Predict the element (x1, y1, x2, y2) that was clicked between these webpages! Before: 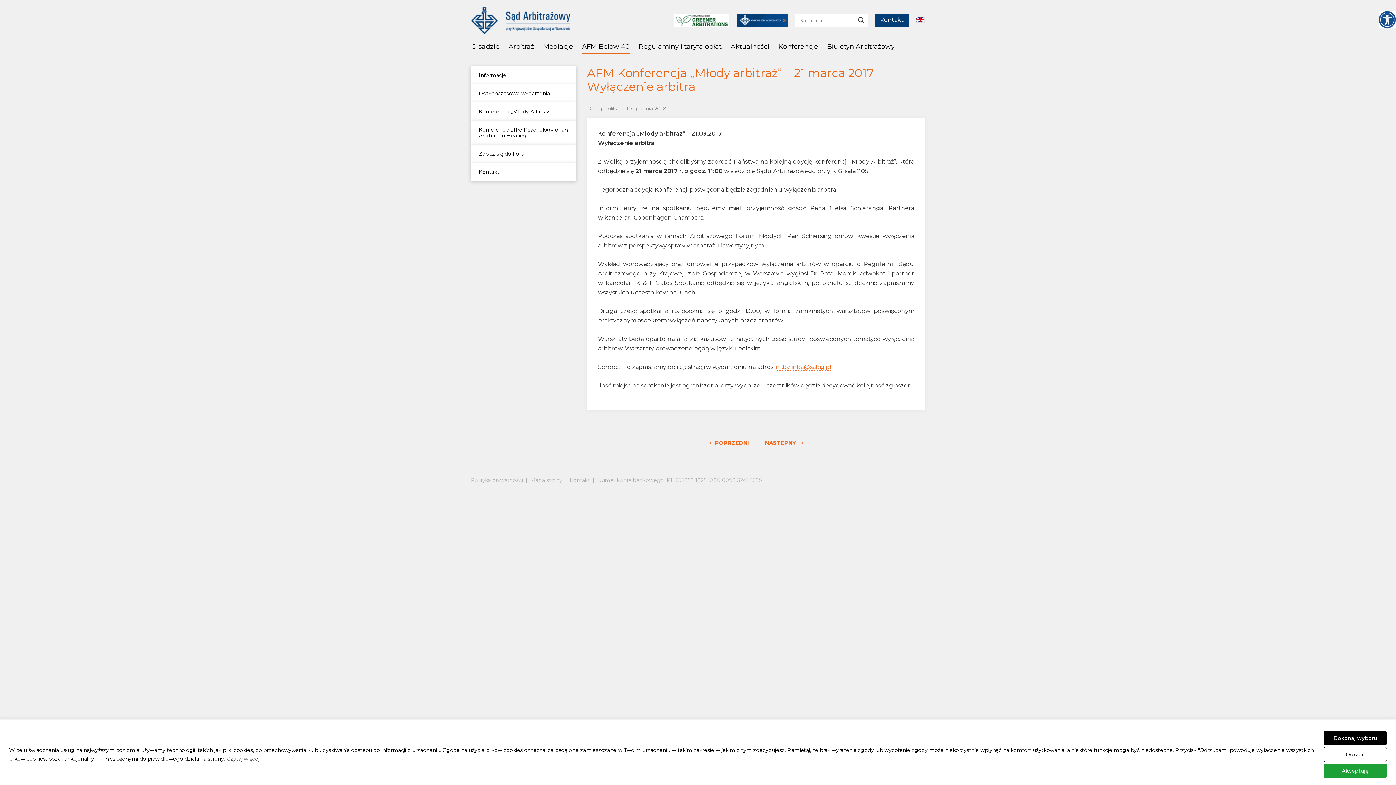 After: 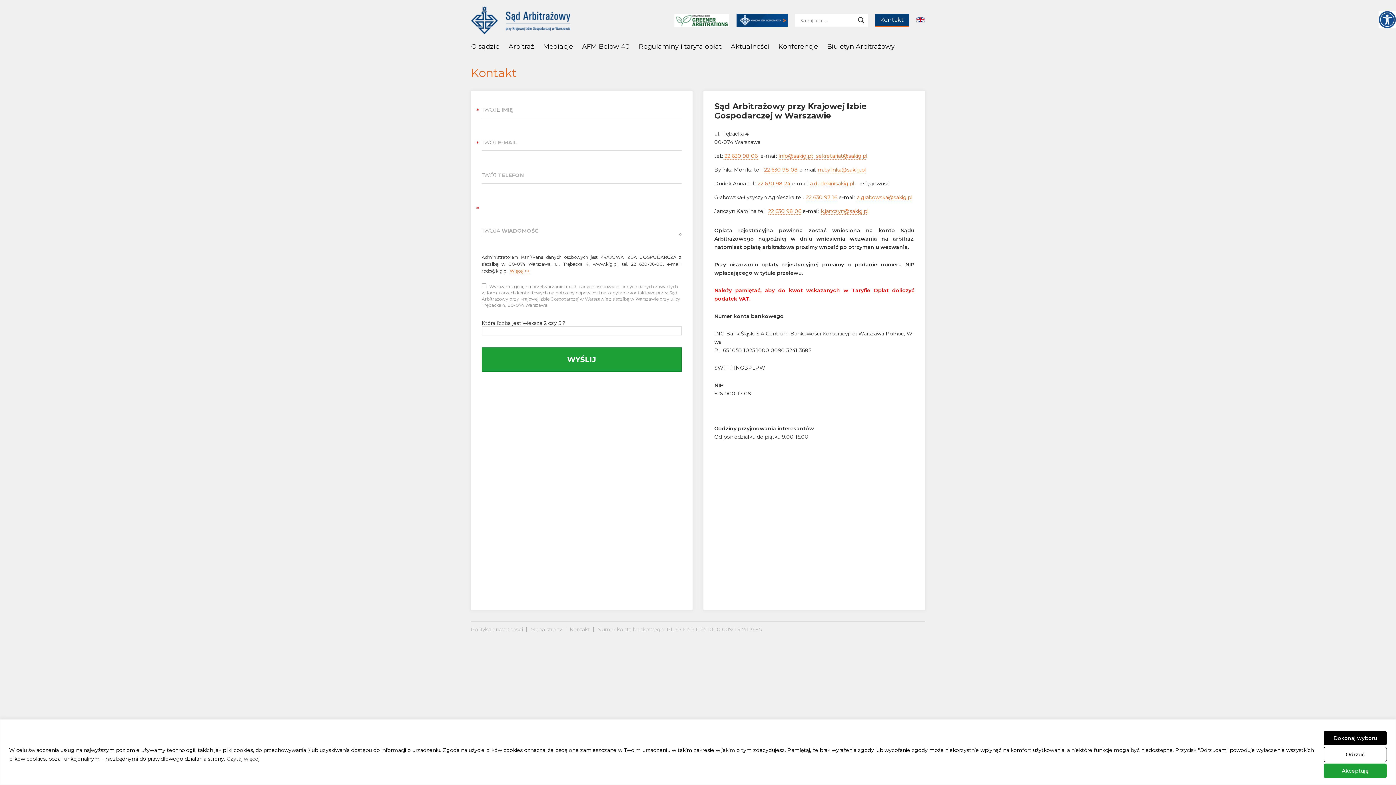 Action: bbox: (875, 13, 909, 26) label: Kontakt